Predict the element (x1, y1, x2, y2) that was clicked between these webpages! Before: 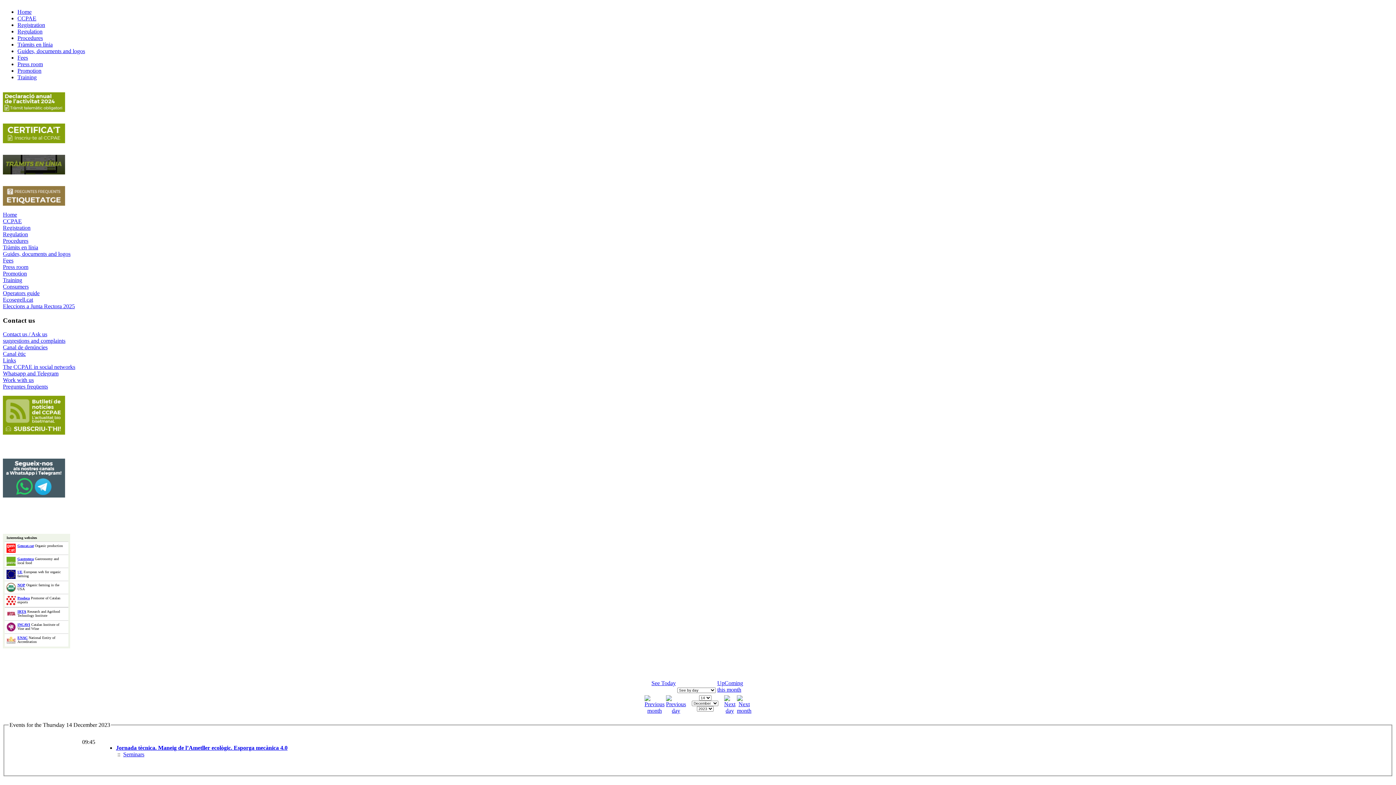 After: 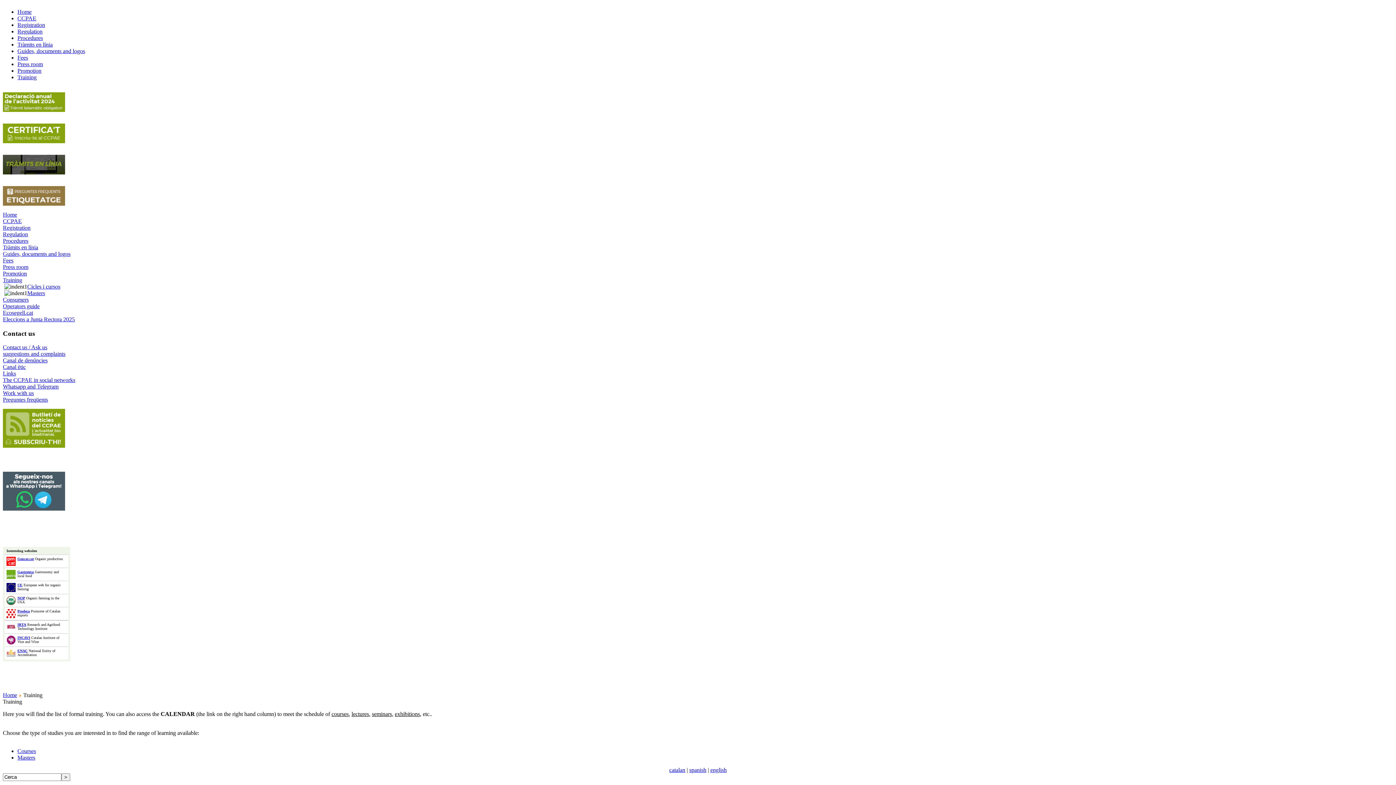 Action: label: Training bbox: (2, 277, 22, 283)